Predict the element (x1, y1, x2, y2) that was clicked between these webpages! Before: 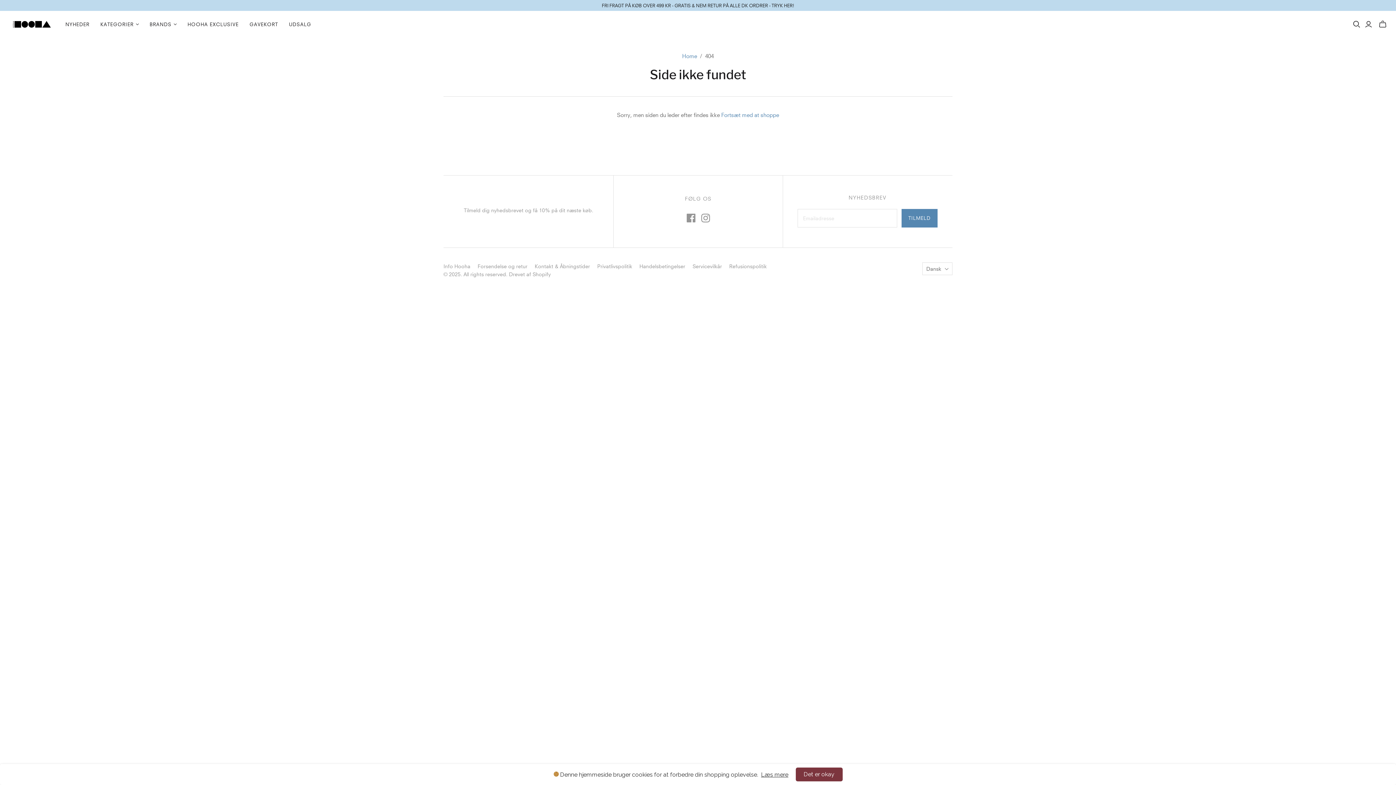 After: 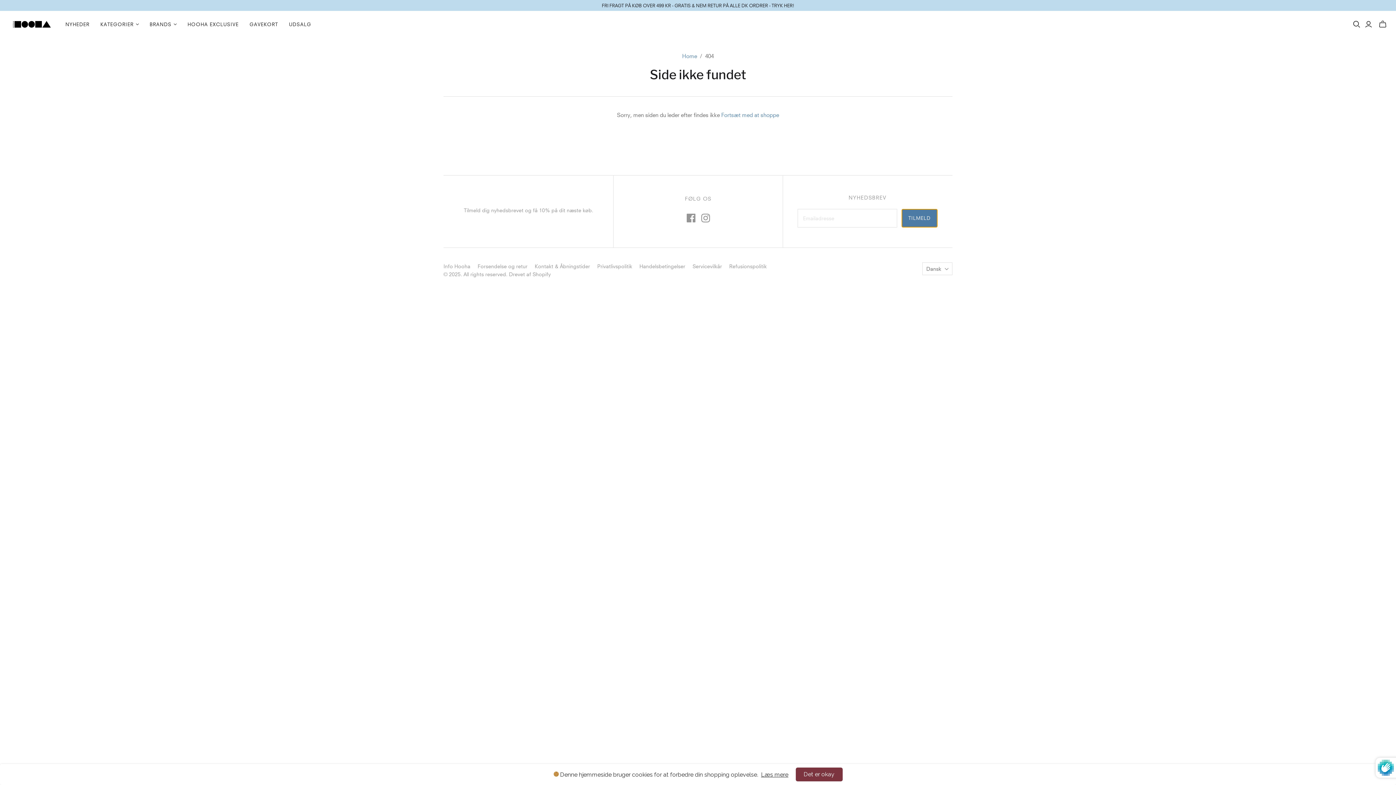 Action: bbox: (901, 209, 937, 227) label: TILMELD